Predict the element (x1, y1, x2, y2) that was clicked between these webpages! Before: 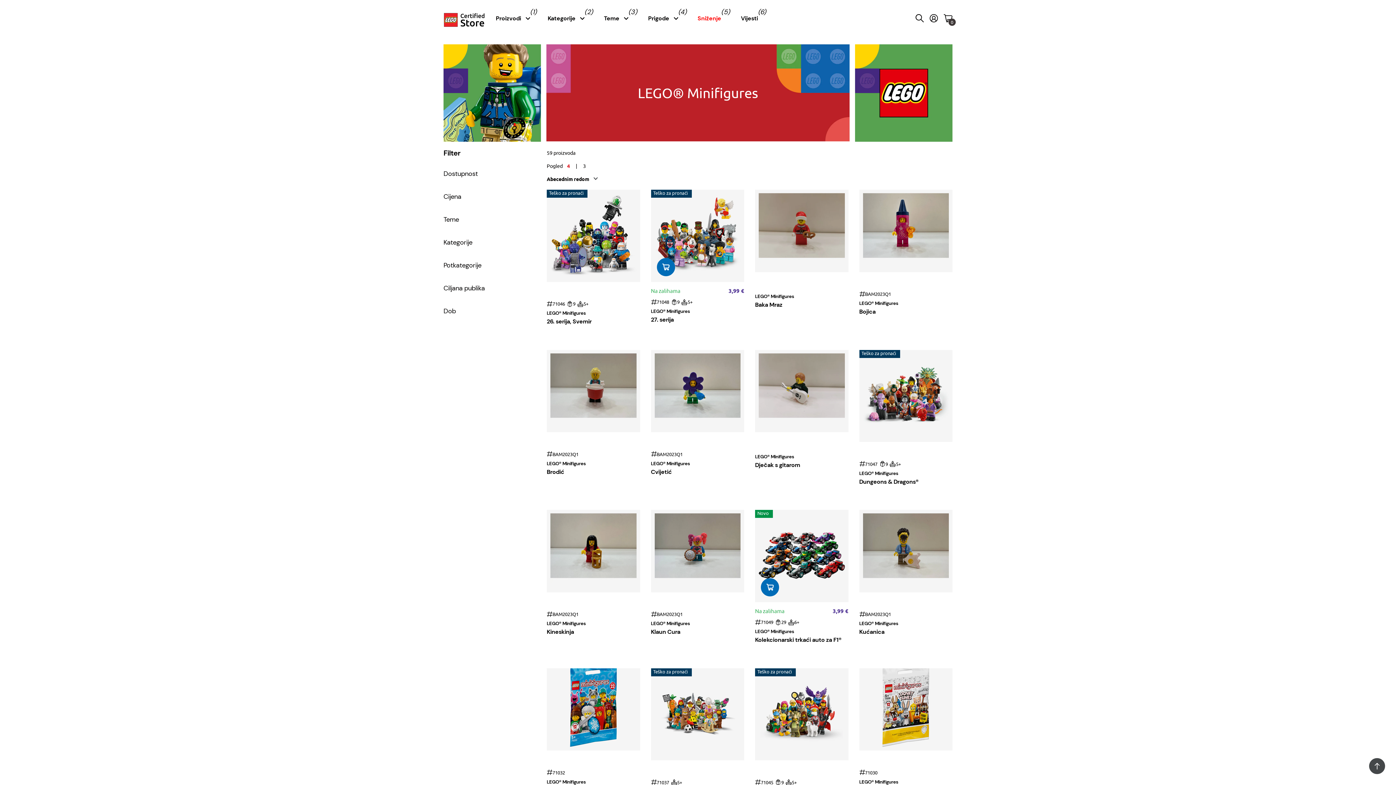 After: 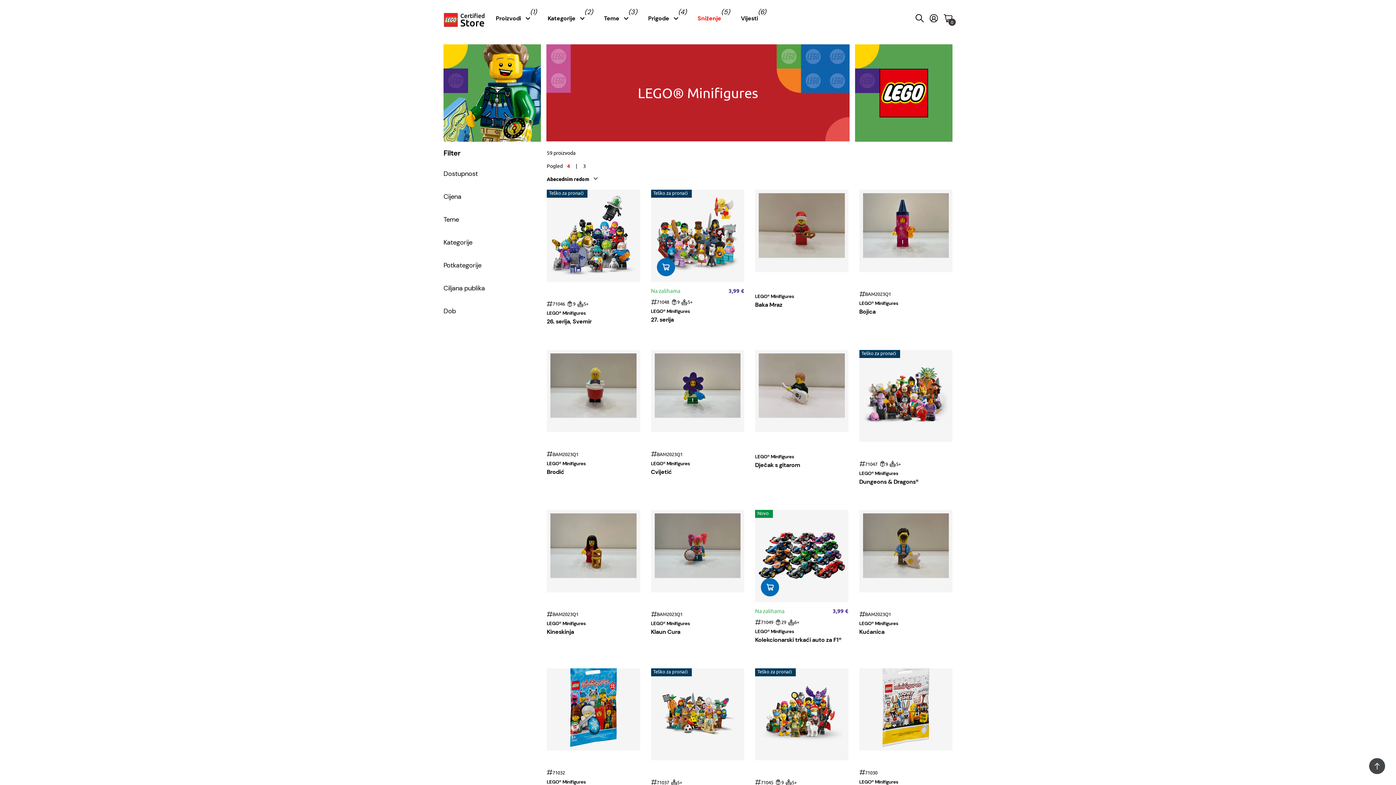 Action: label: Prigode bbox: (648, 7, 678, 29)